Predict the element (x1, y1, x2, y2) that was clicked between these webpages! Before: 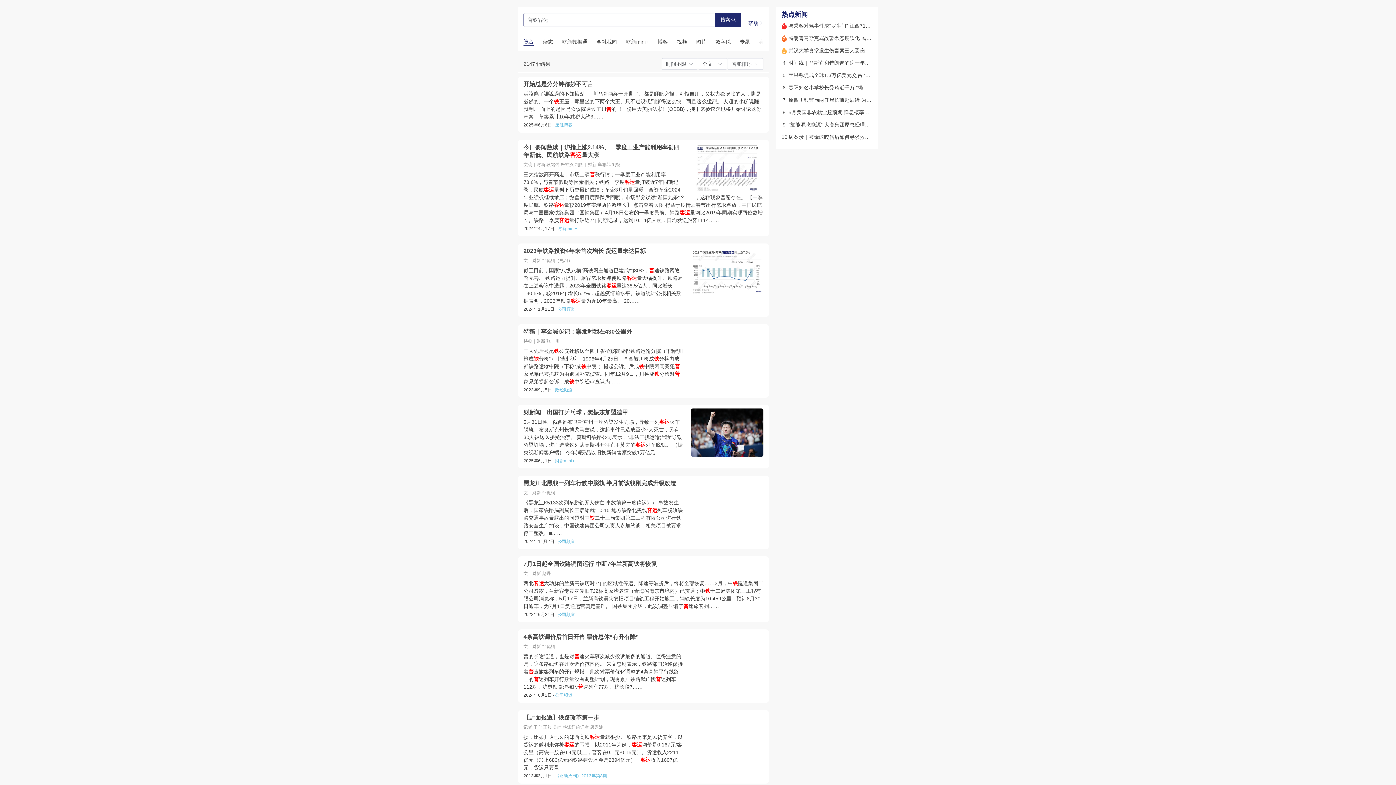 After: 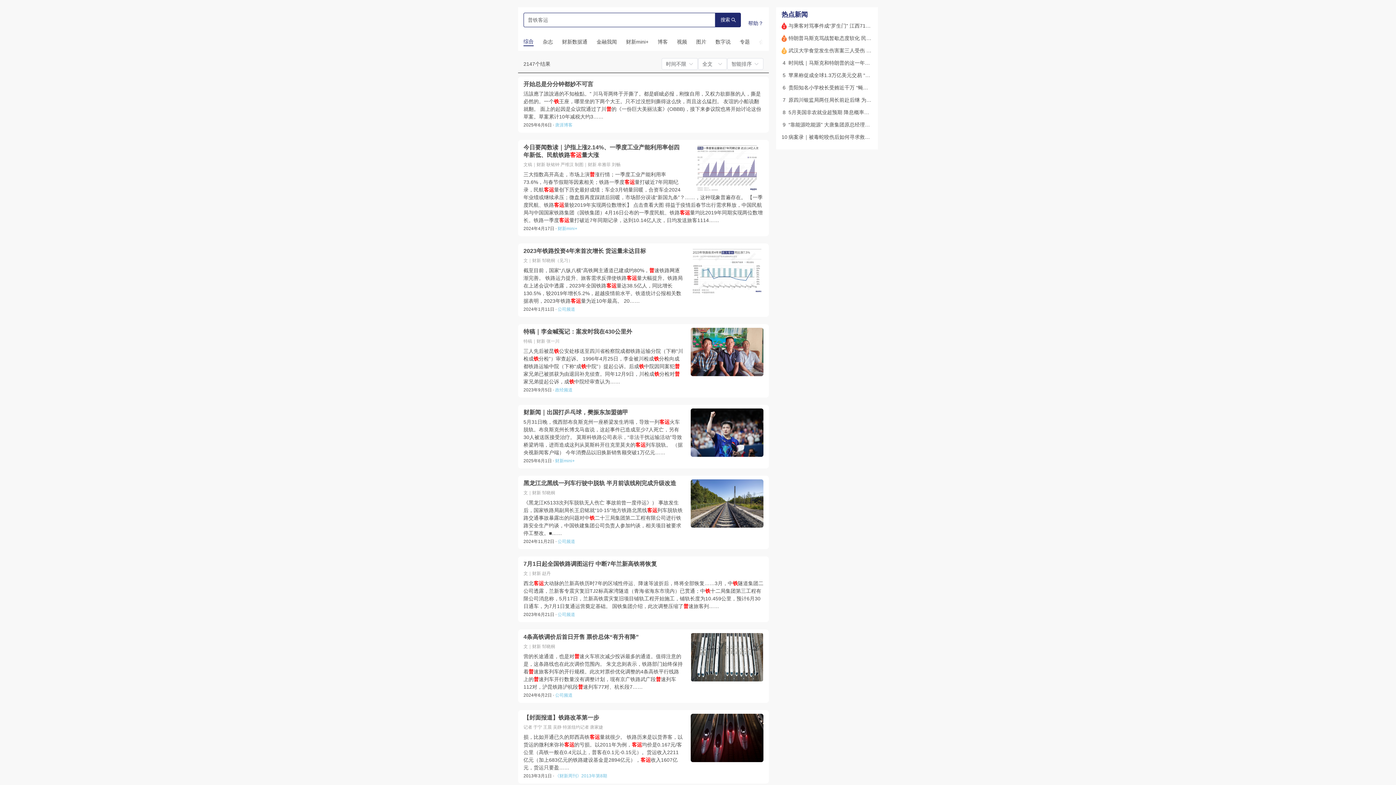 Action: label: 公司频道 bbox: (555, 693, 572, 698)